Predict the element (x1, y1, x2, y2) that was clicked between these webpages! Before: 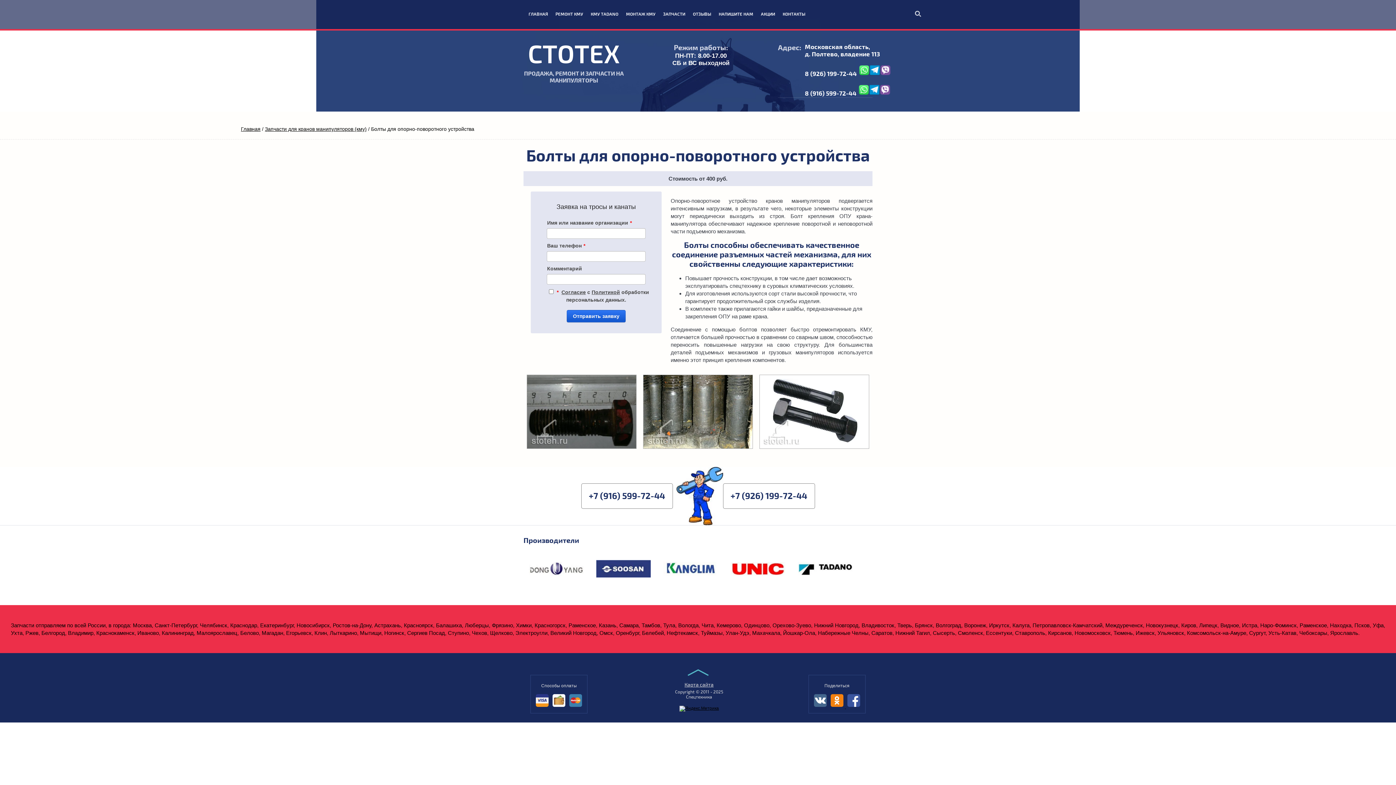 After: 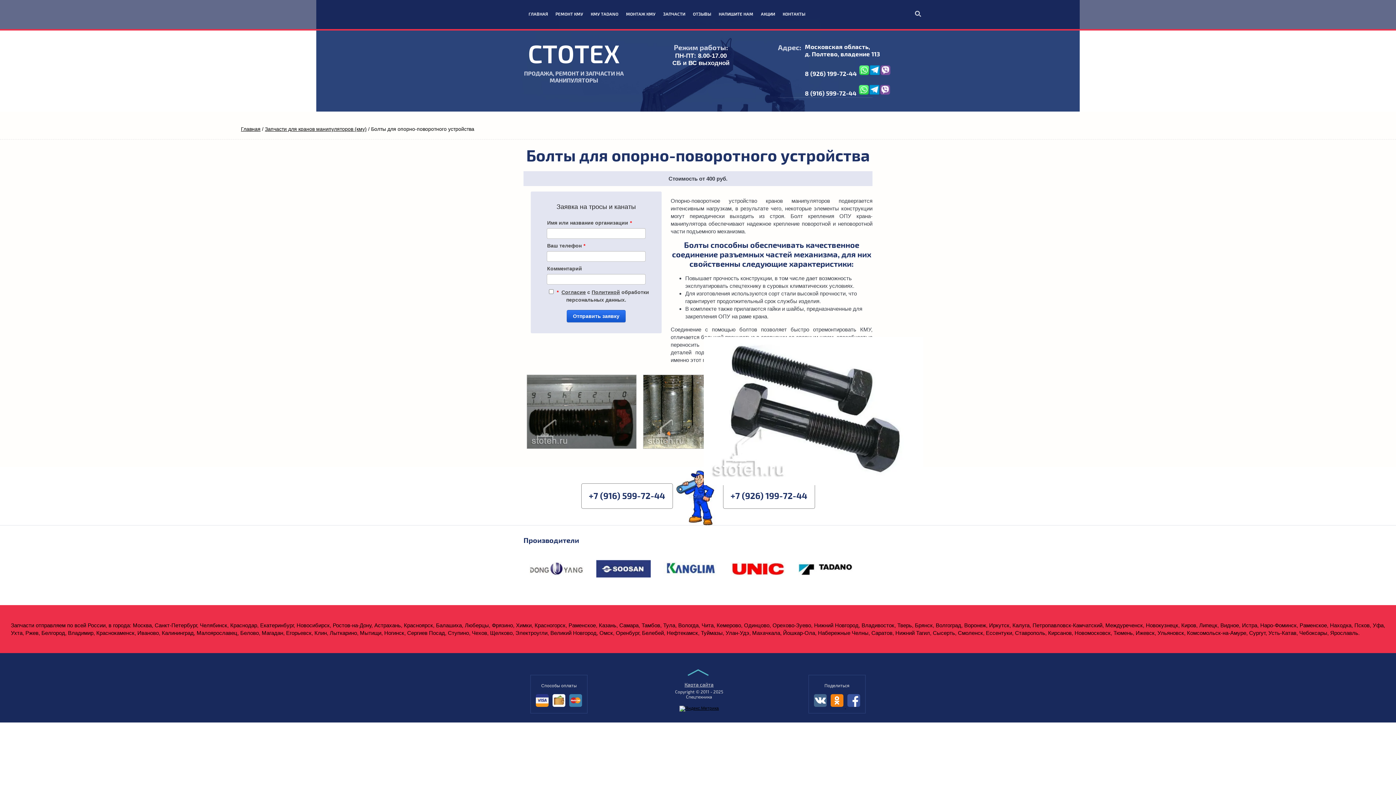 Action: bbox: (759, 374, 869, 450)